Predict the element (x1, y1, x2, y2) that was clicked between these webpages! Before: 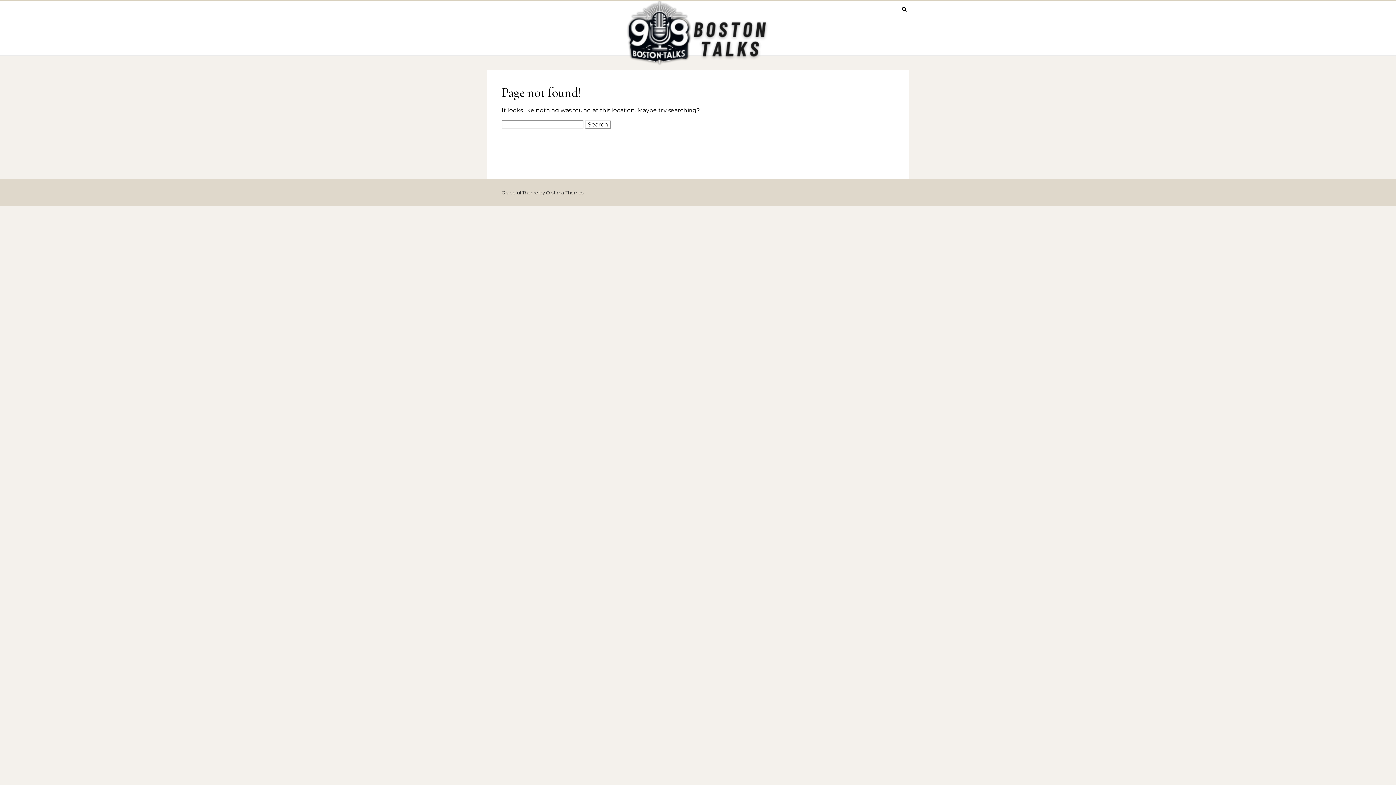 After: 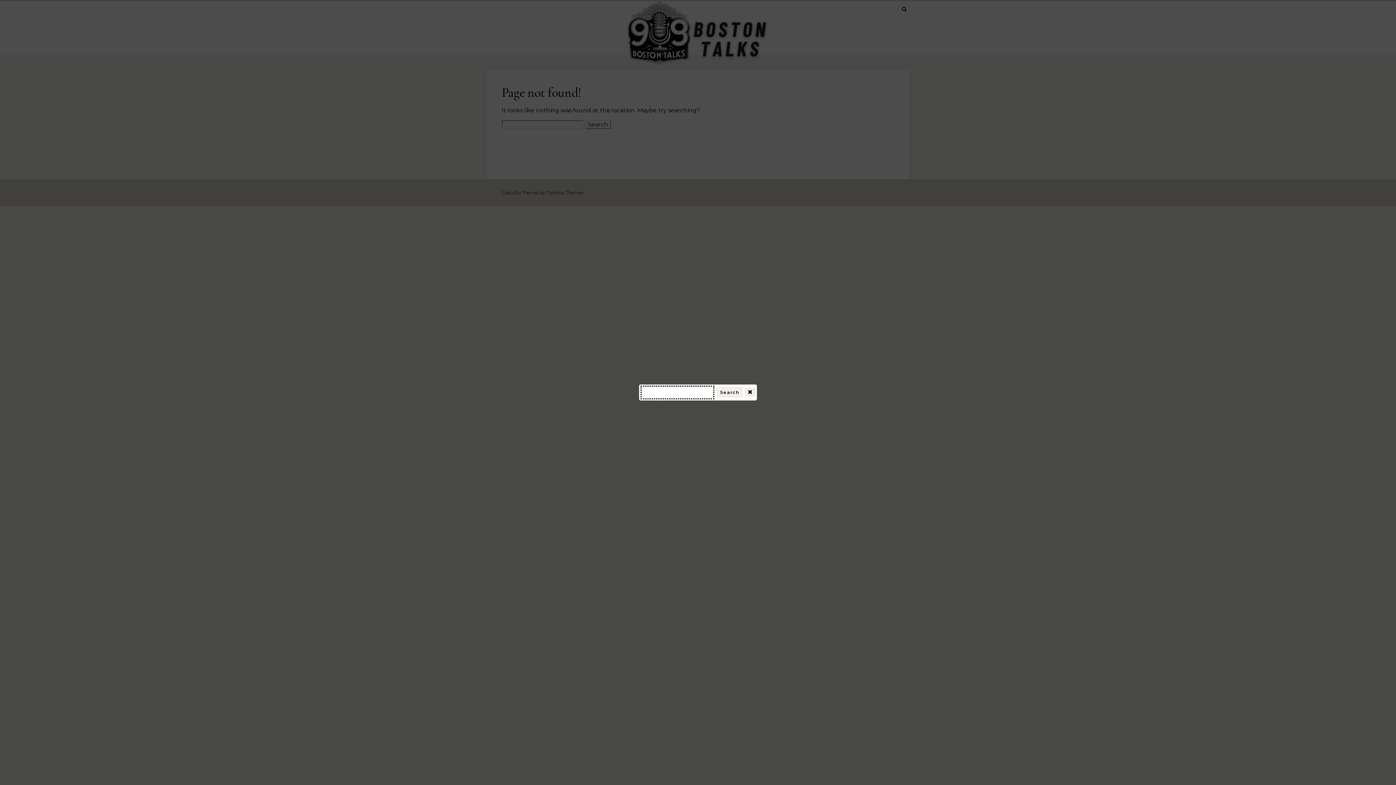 Action: bbox: (900, 0, 909, 17)